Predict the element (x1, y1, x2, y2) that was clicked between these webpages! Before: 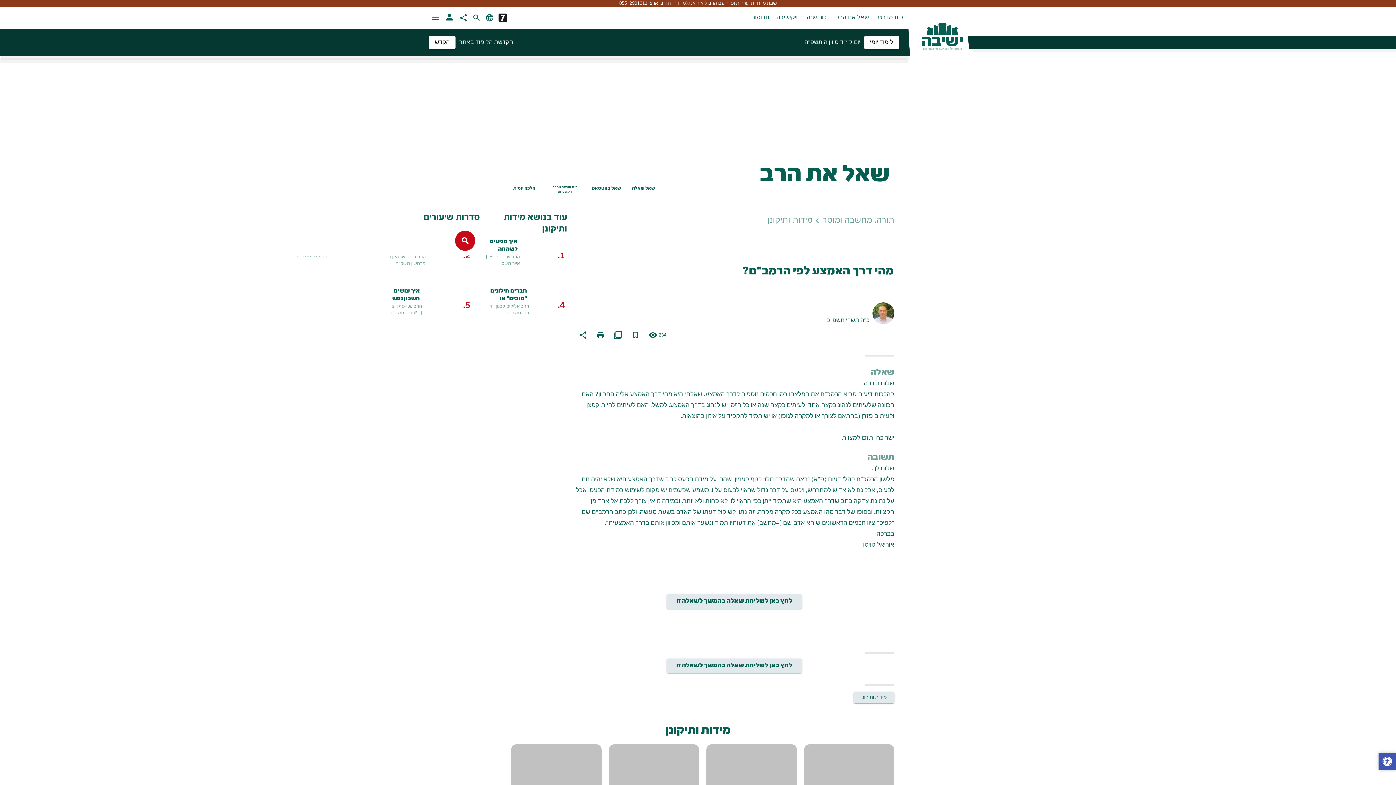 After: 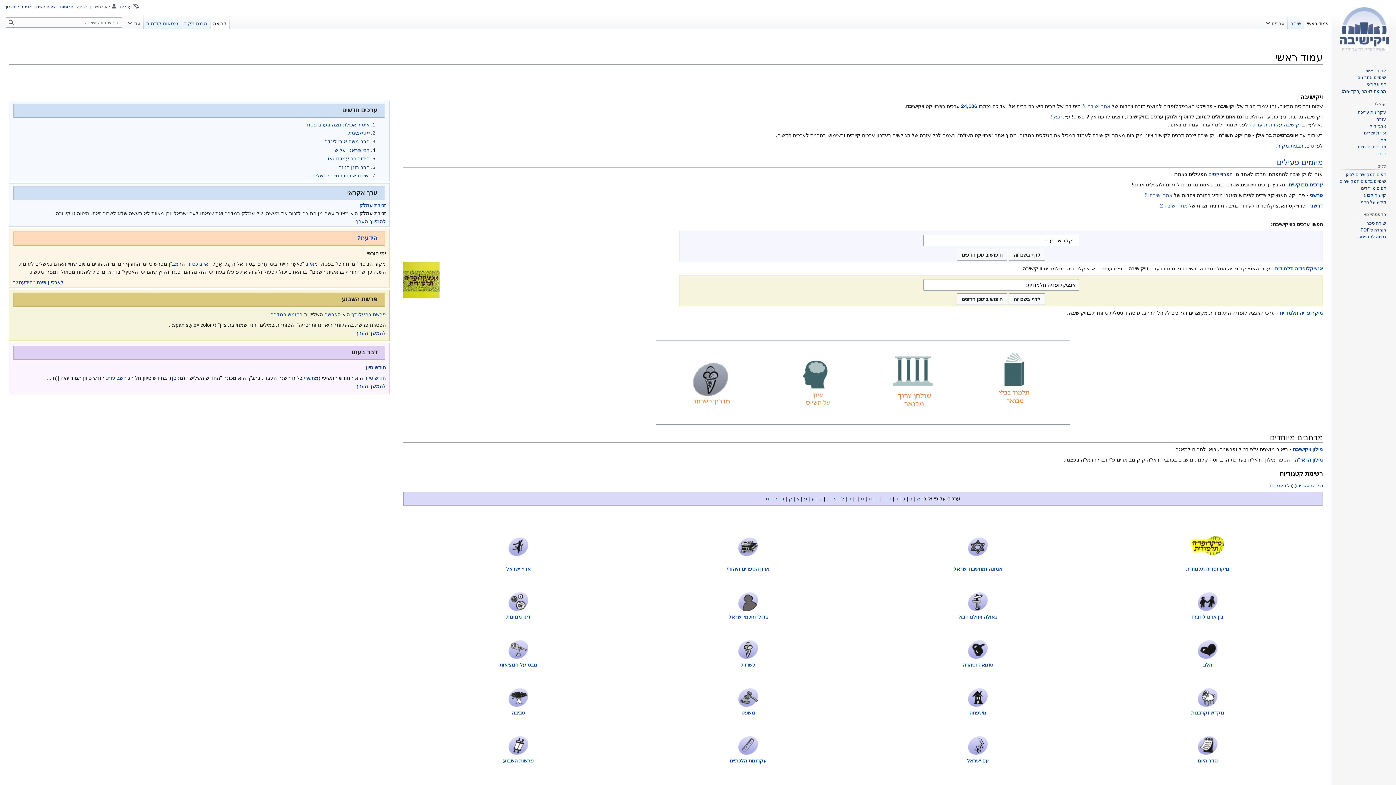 Action: label: ויקישיבה  bbox: (772, 14, 802, 21)